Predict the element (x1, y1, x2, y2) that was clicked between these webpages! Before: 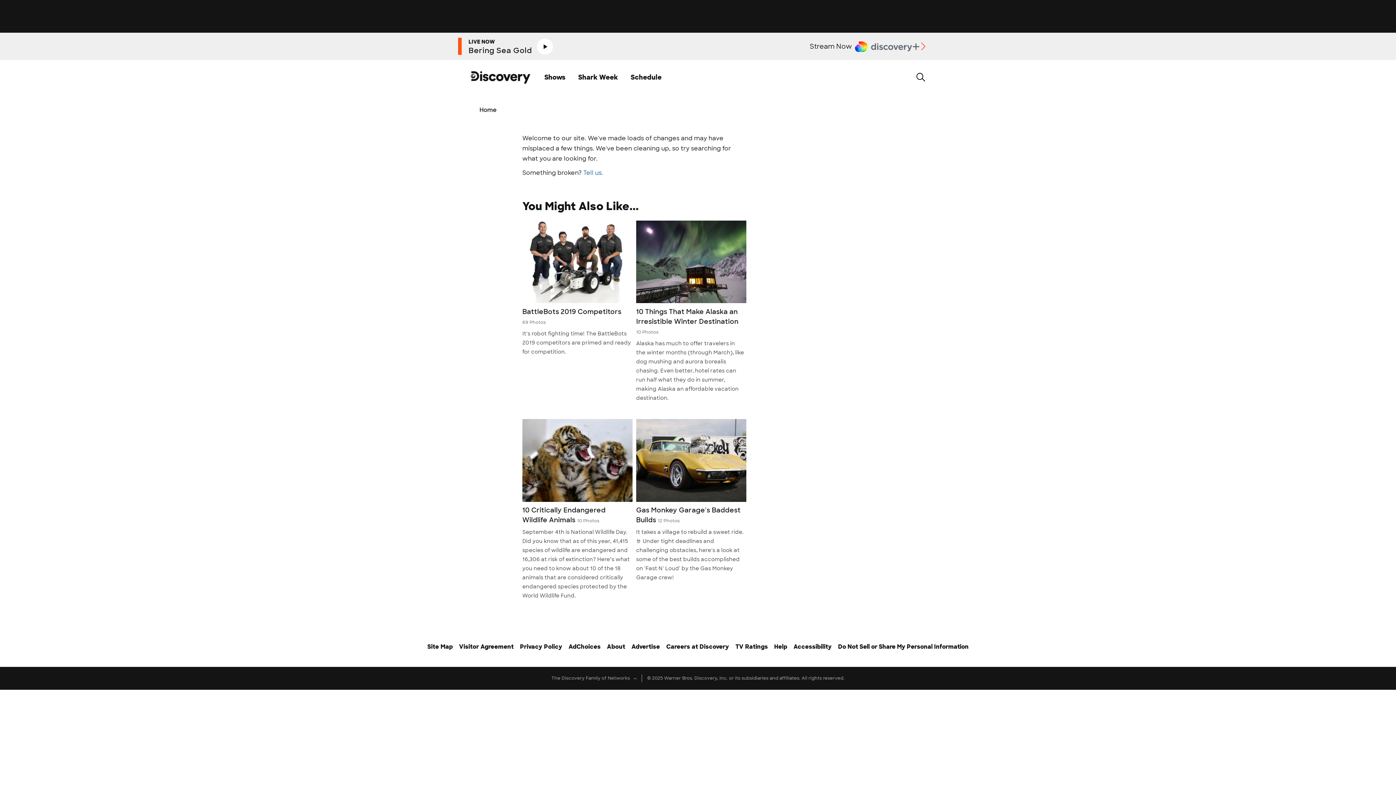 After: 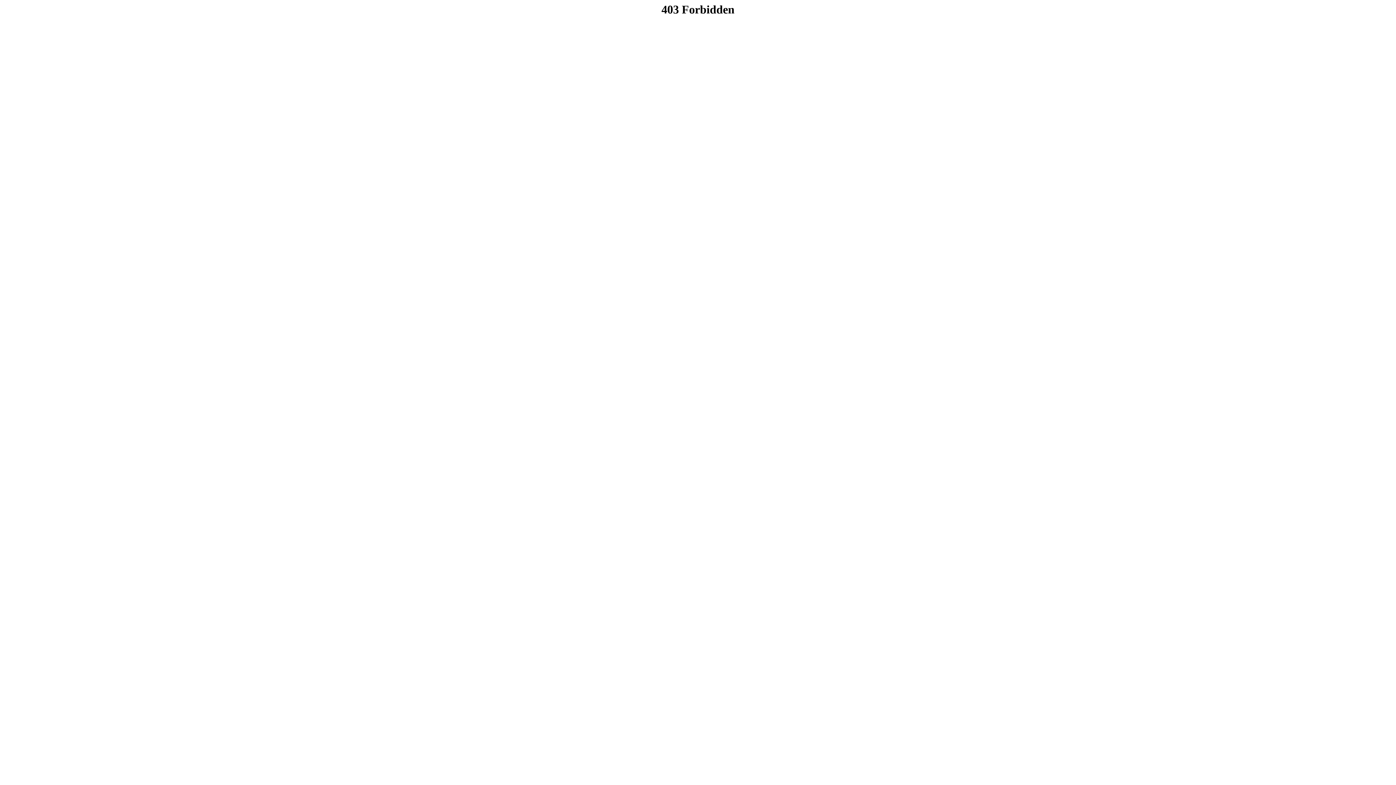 Action: bbox: (631, 642, 660, 664) label: Advertise